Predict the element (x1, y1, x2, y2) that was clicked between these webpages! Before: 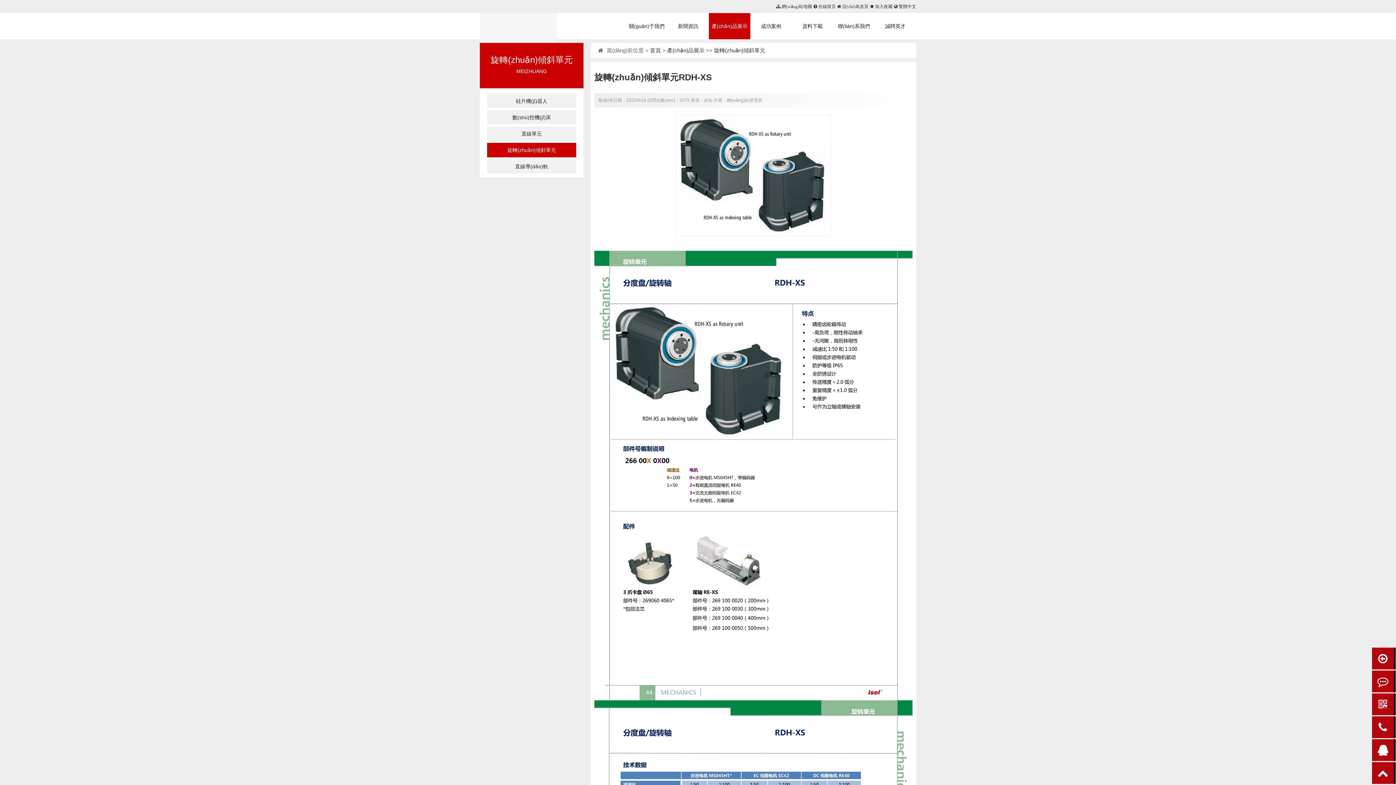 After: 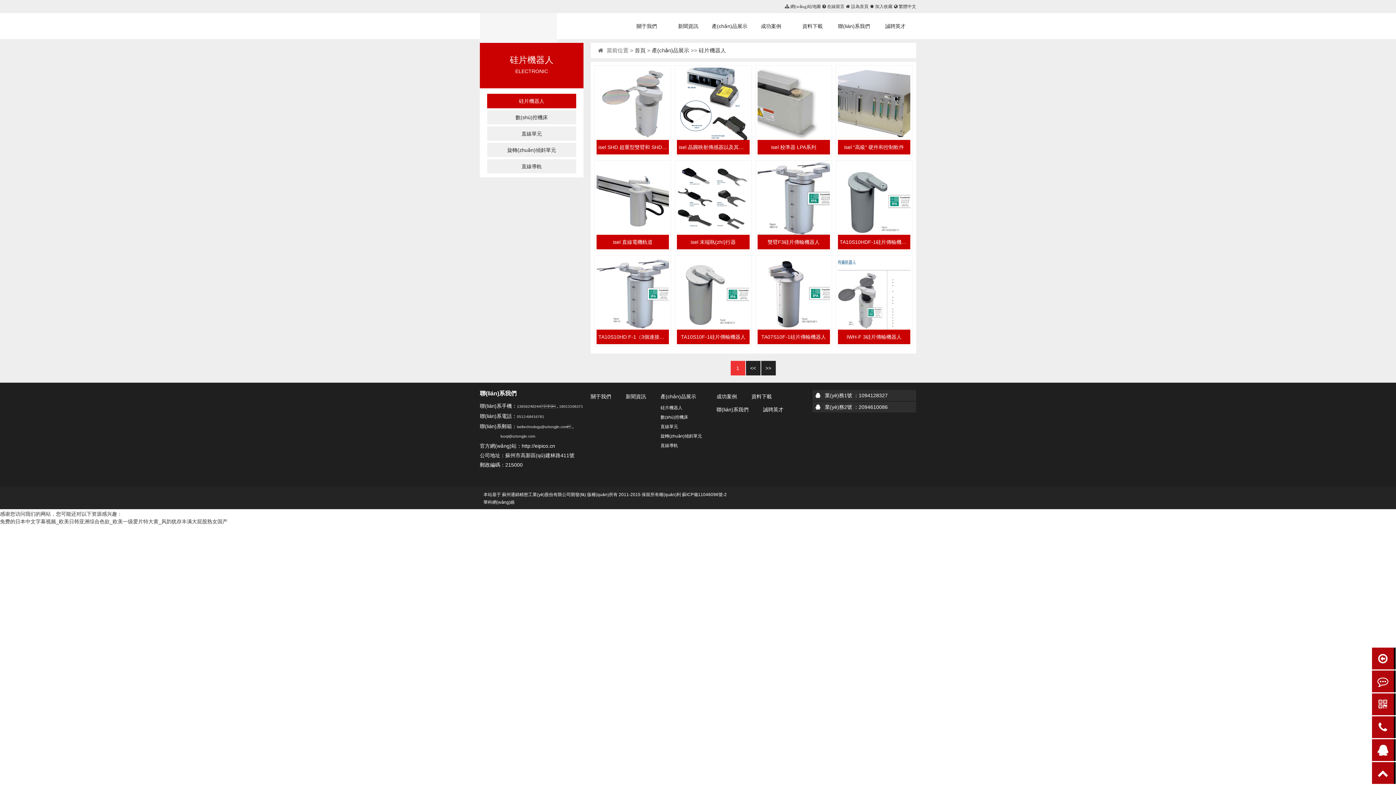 Action: label: 硅片機(jī)器人 bbox: (487, 93, 576, 108)